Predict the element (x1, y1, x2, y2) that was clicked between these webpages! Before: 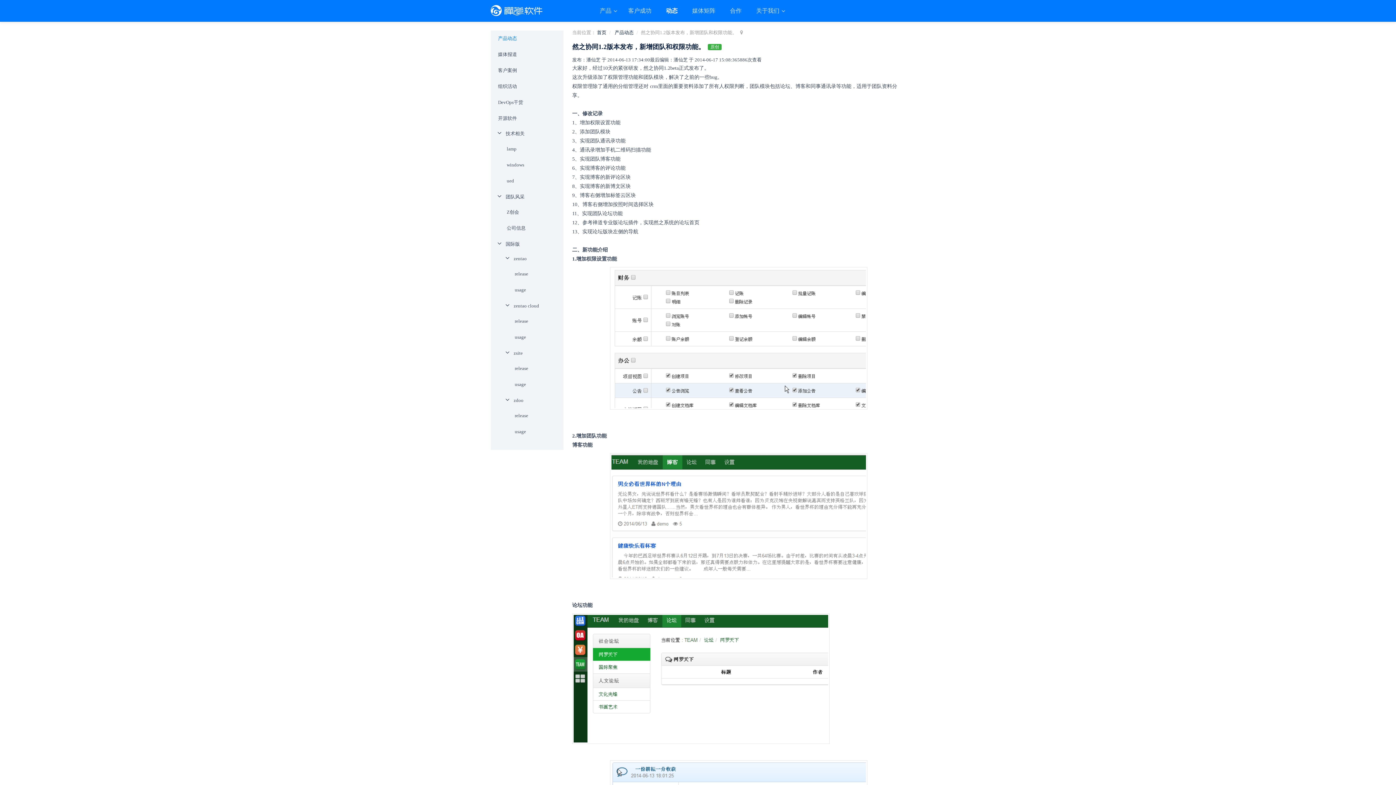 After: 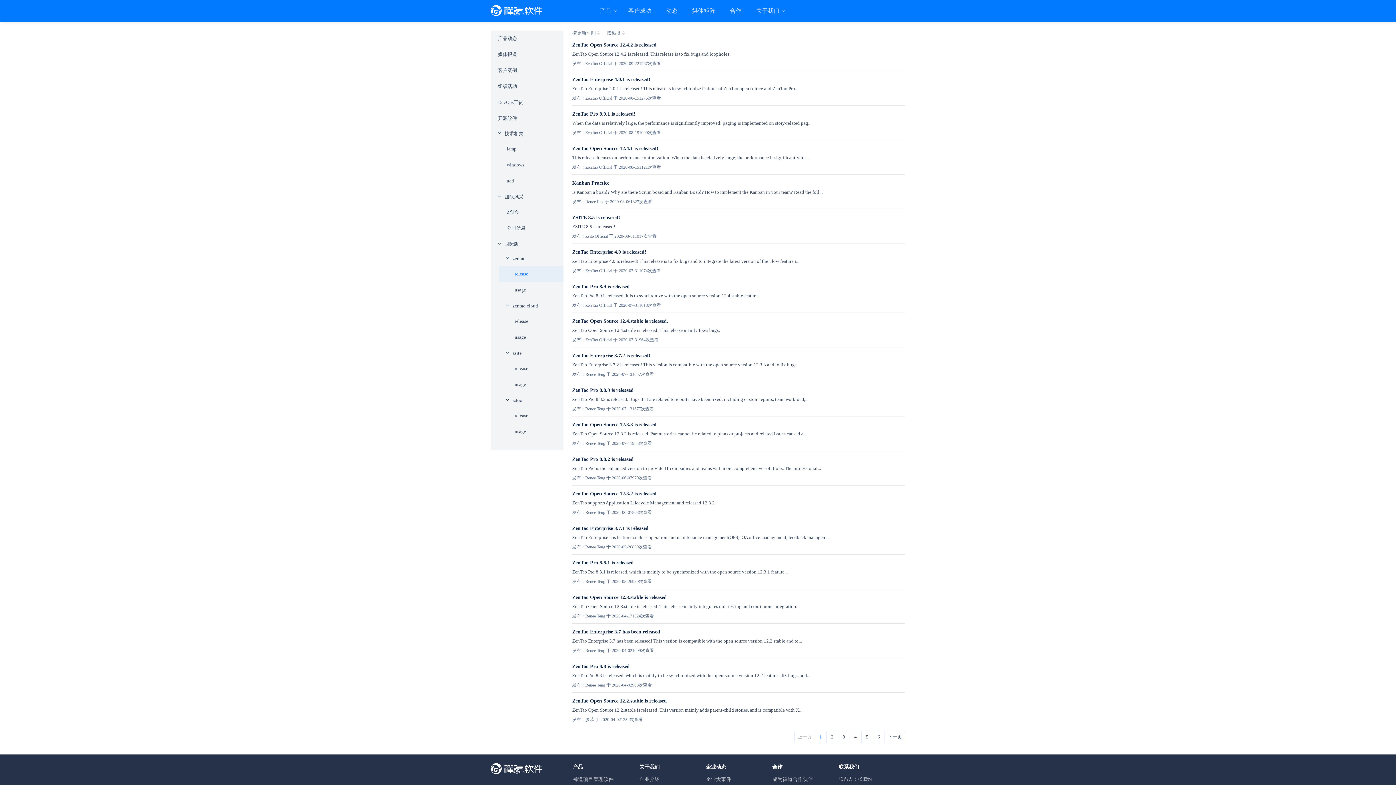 Action: bbox: (514, 266, 563, 281) label: release